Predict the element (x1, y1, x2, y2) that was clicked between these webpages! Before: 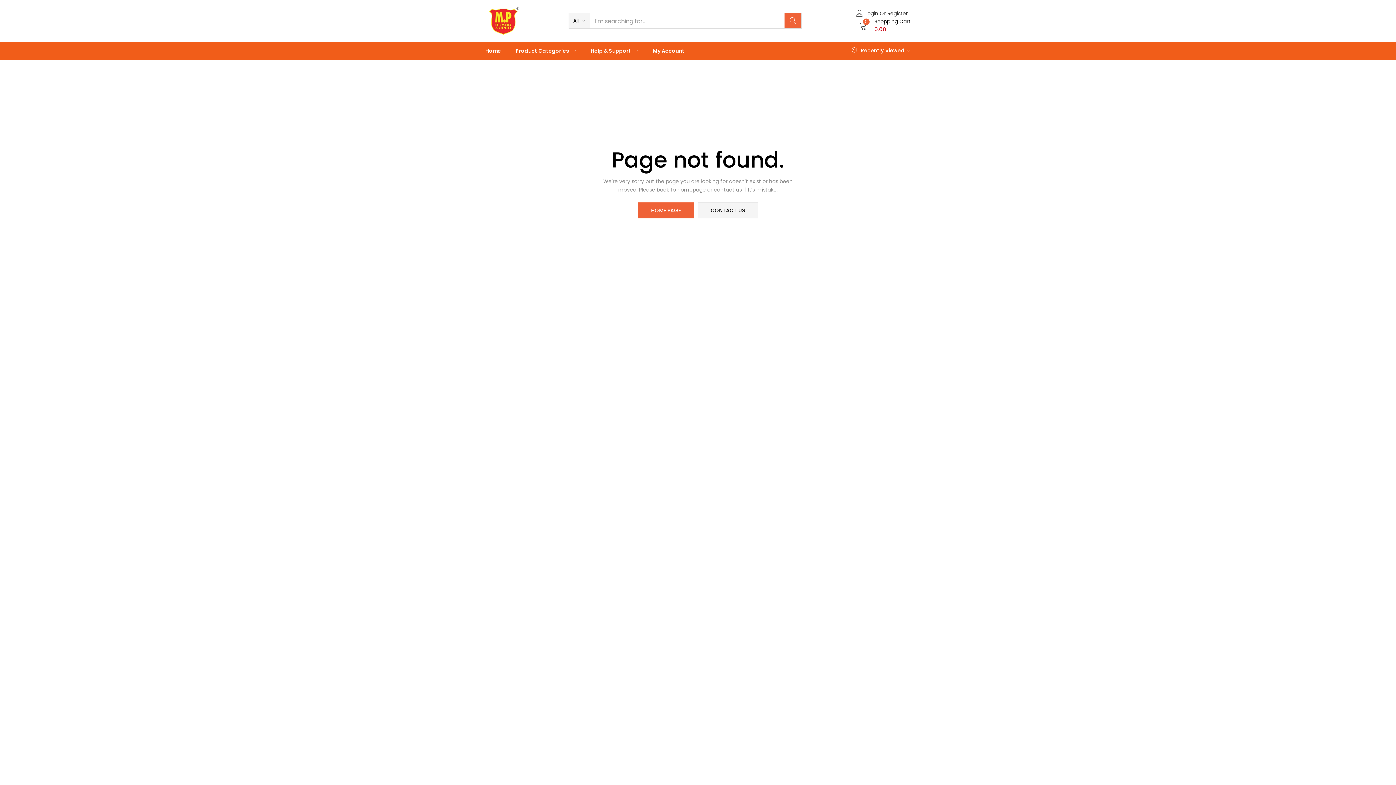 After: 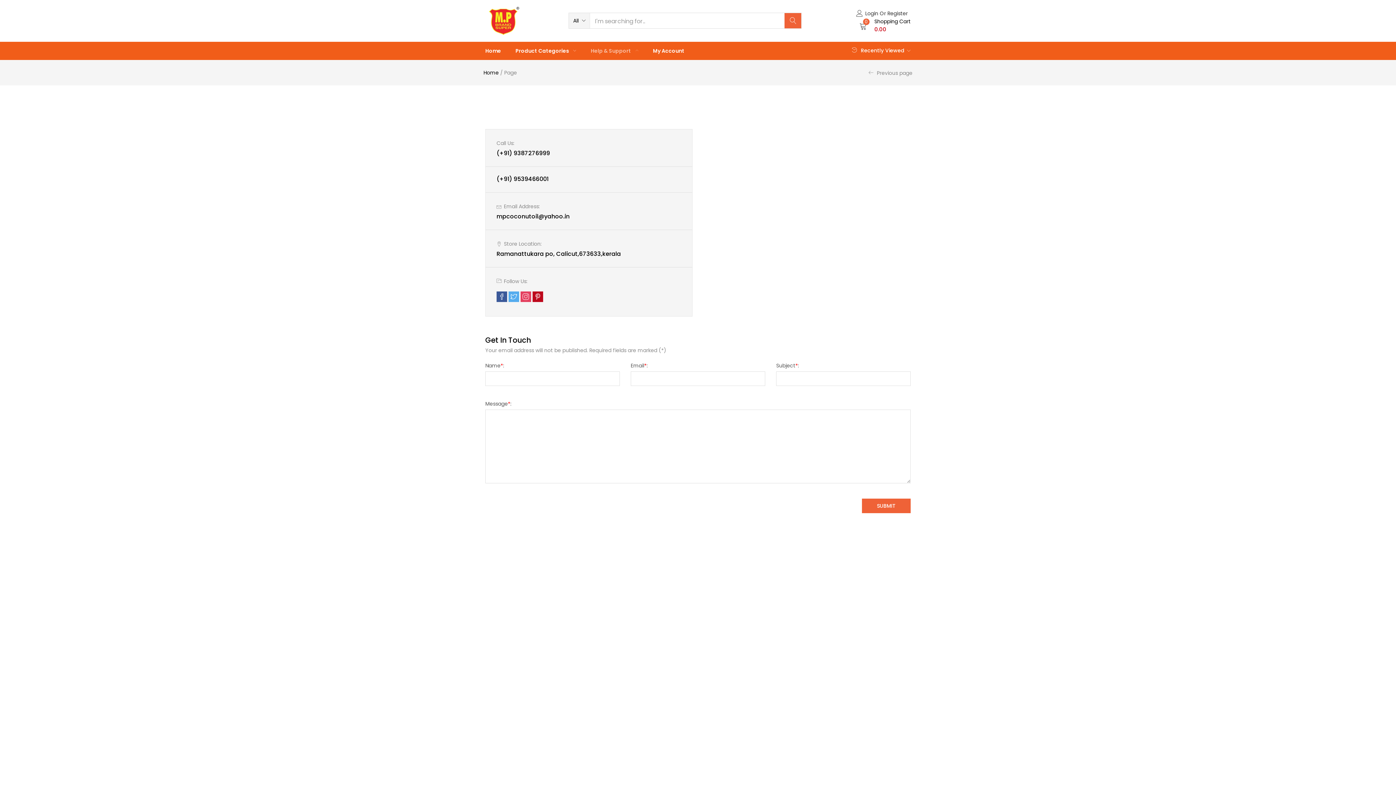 Action: bbox: (697, 202, 758, 218) label: CONTACT US